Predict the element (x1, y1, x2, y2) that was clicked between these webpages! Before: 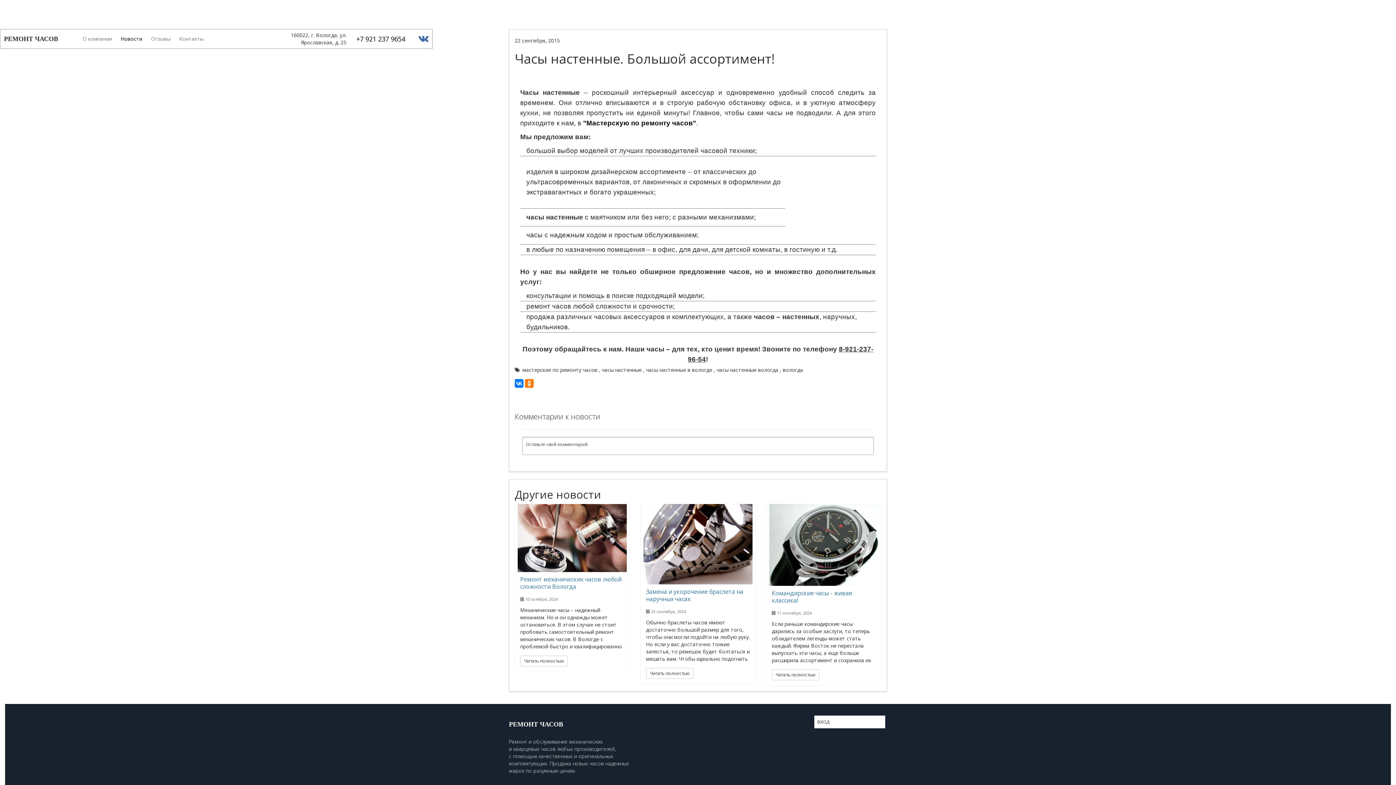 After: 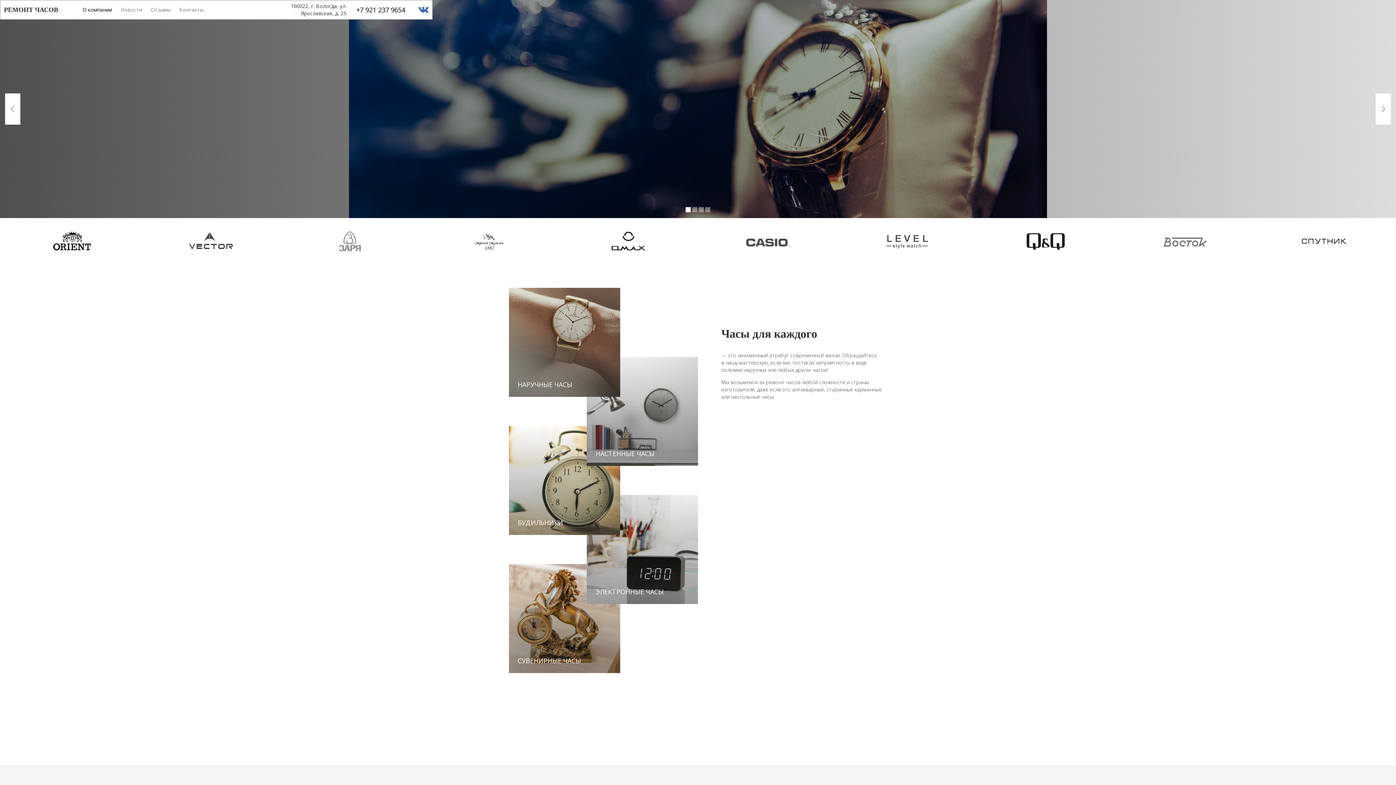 Action: label: РЕМОНТ ЧАСОВ bbox: (0, 30, 61, 47)